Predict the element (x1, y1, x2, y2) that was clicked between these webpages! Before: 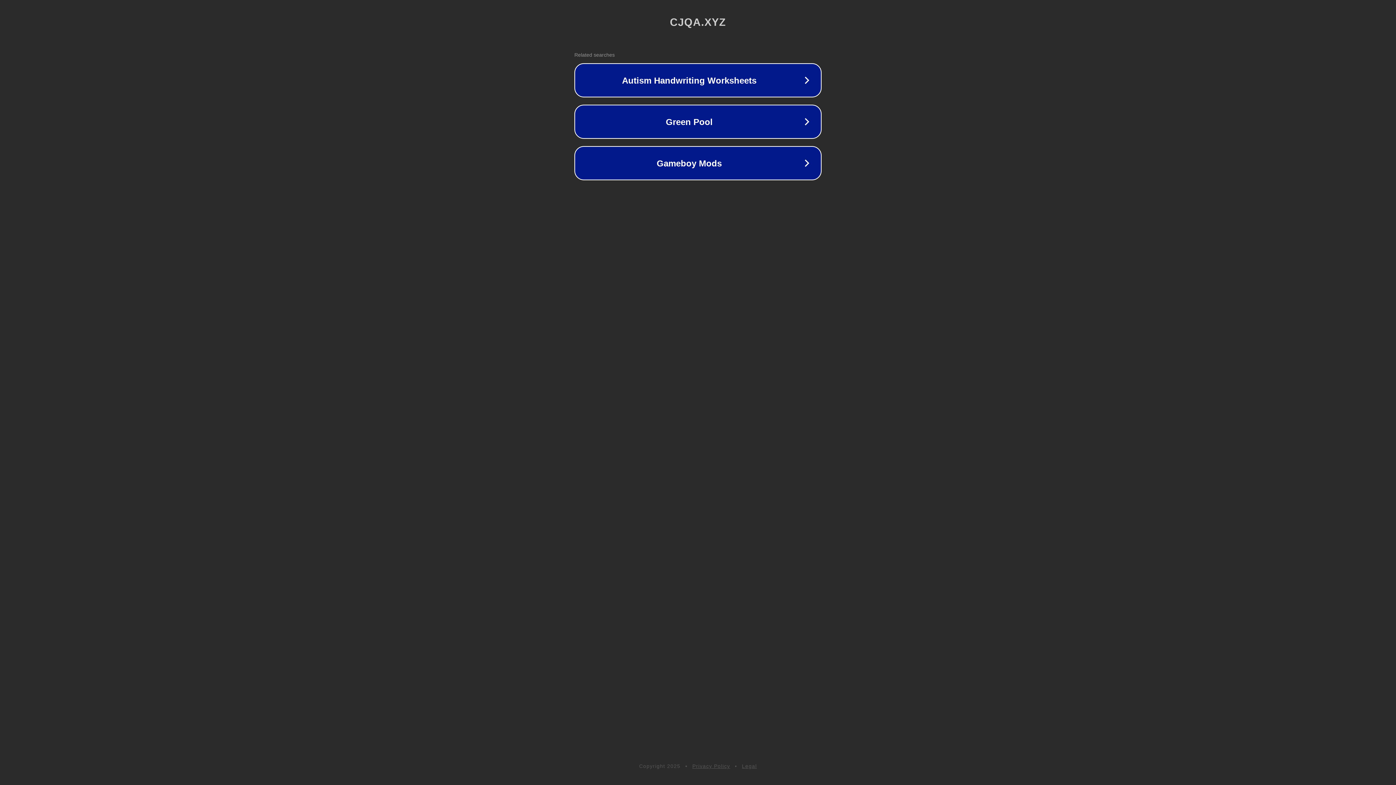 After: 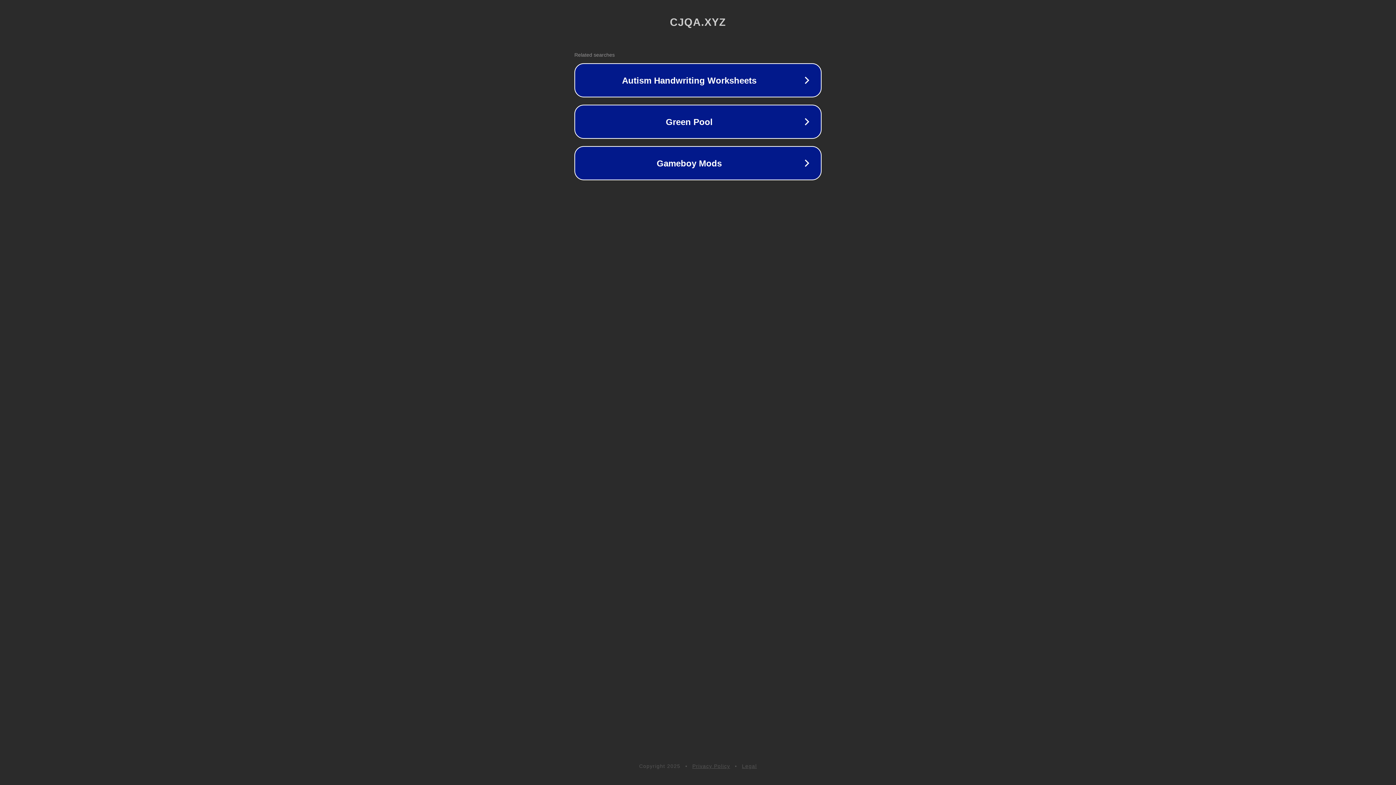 Action: bbox: (742, 763, 757, 769) label: Legal